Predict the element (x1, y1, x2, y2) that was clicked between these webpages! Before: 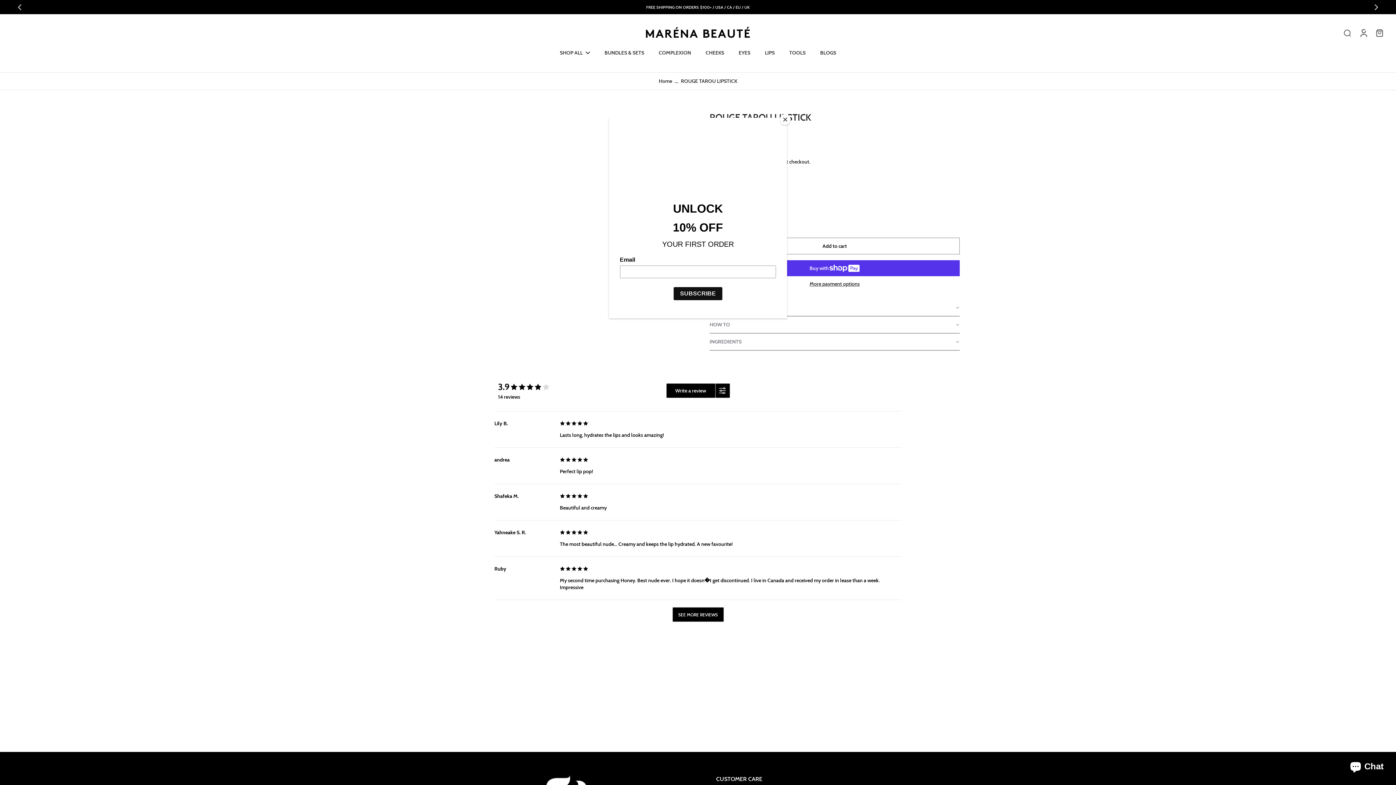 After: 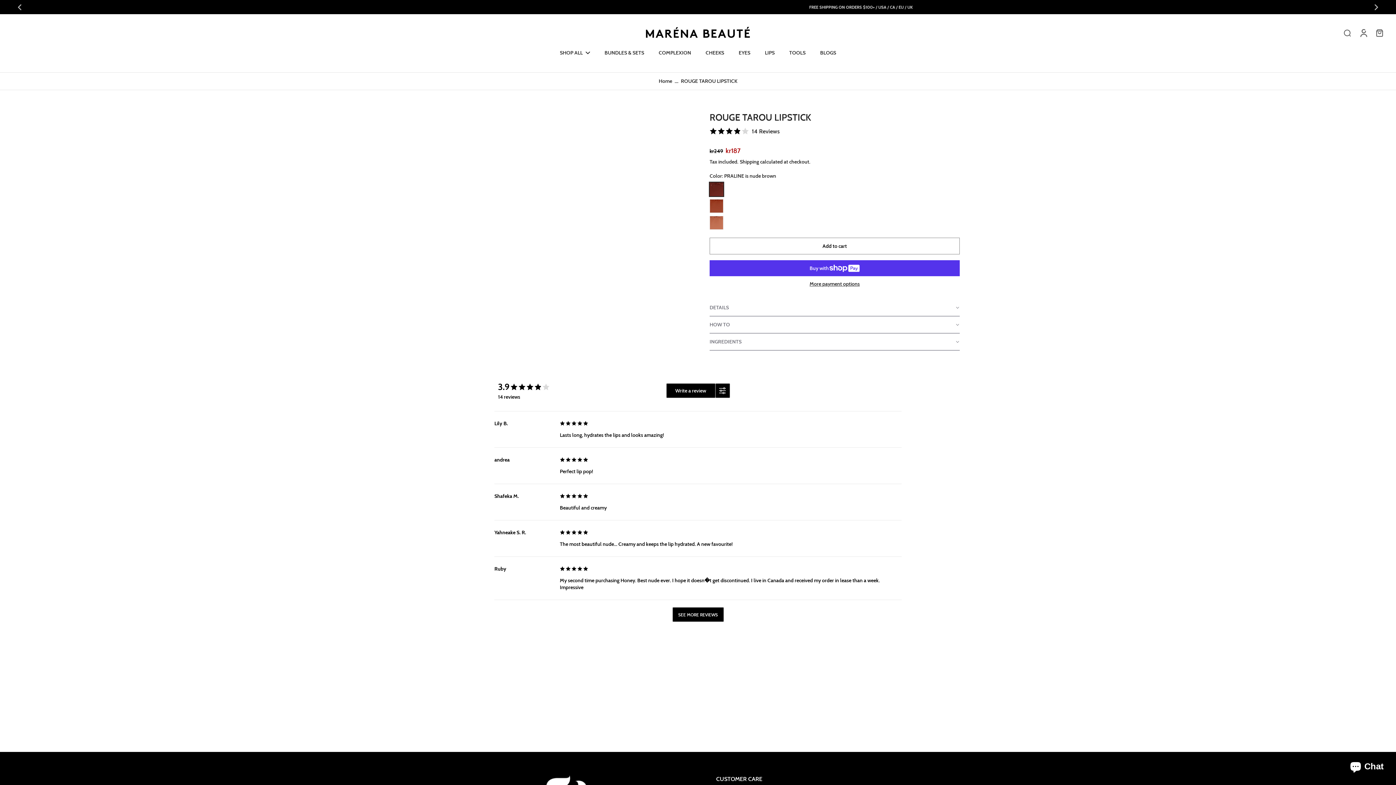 Action: label: Close bbox: (780, 114, 790, 125)